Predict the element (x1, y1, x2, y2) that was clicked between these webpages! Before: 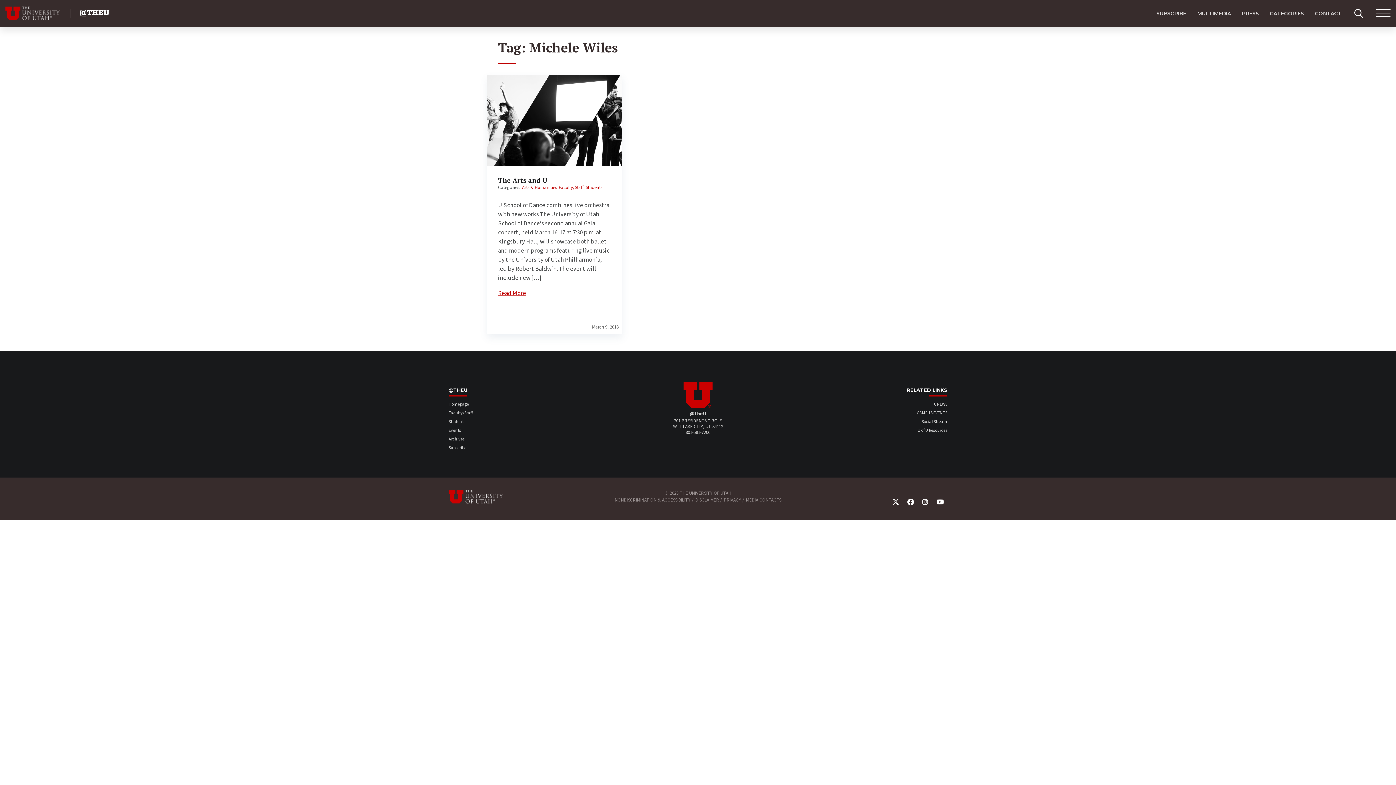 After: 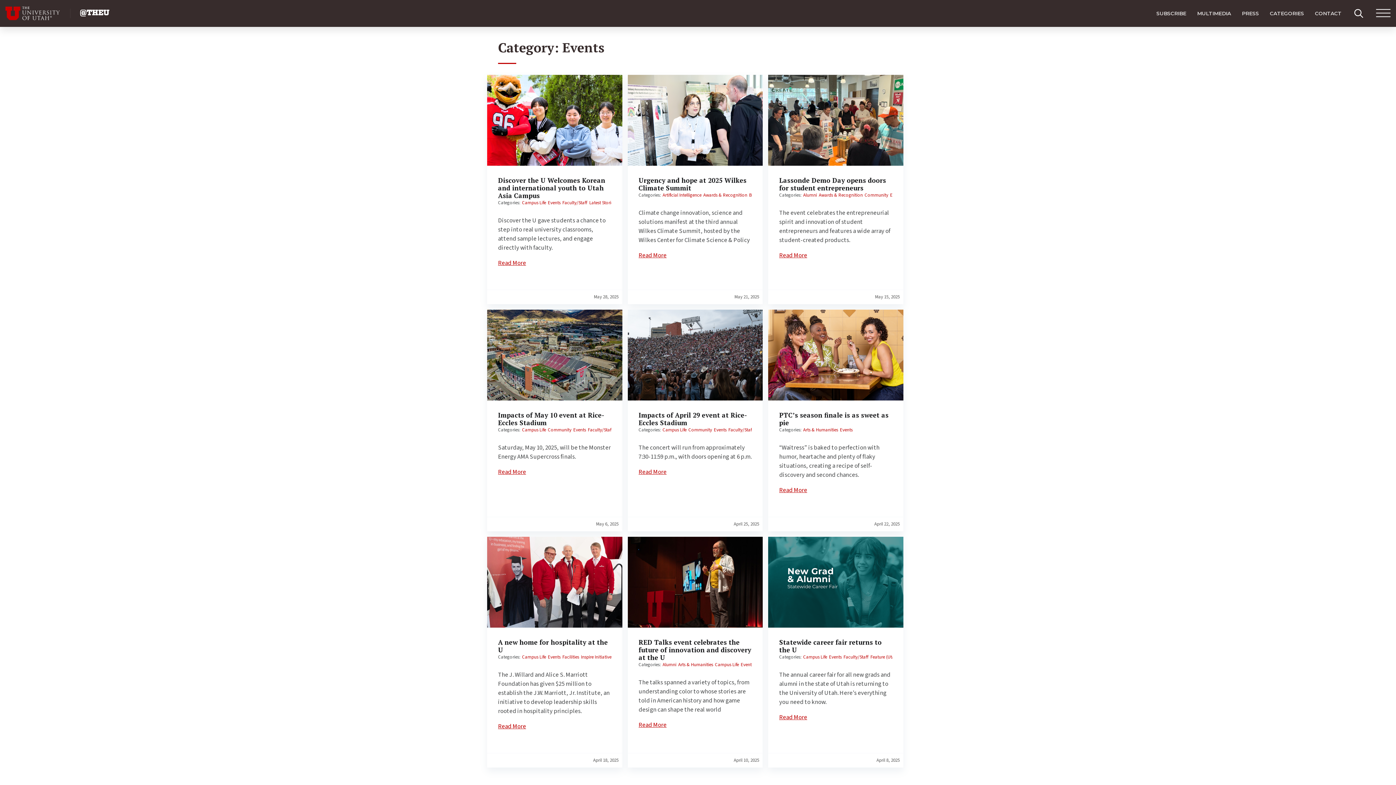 Action: bbox: (448, 427, 461, 433) label: Events